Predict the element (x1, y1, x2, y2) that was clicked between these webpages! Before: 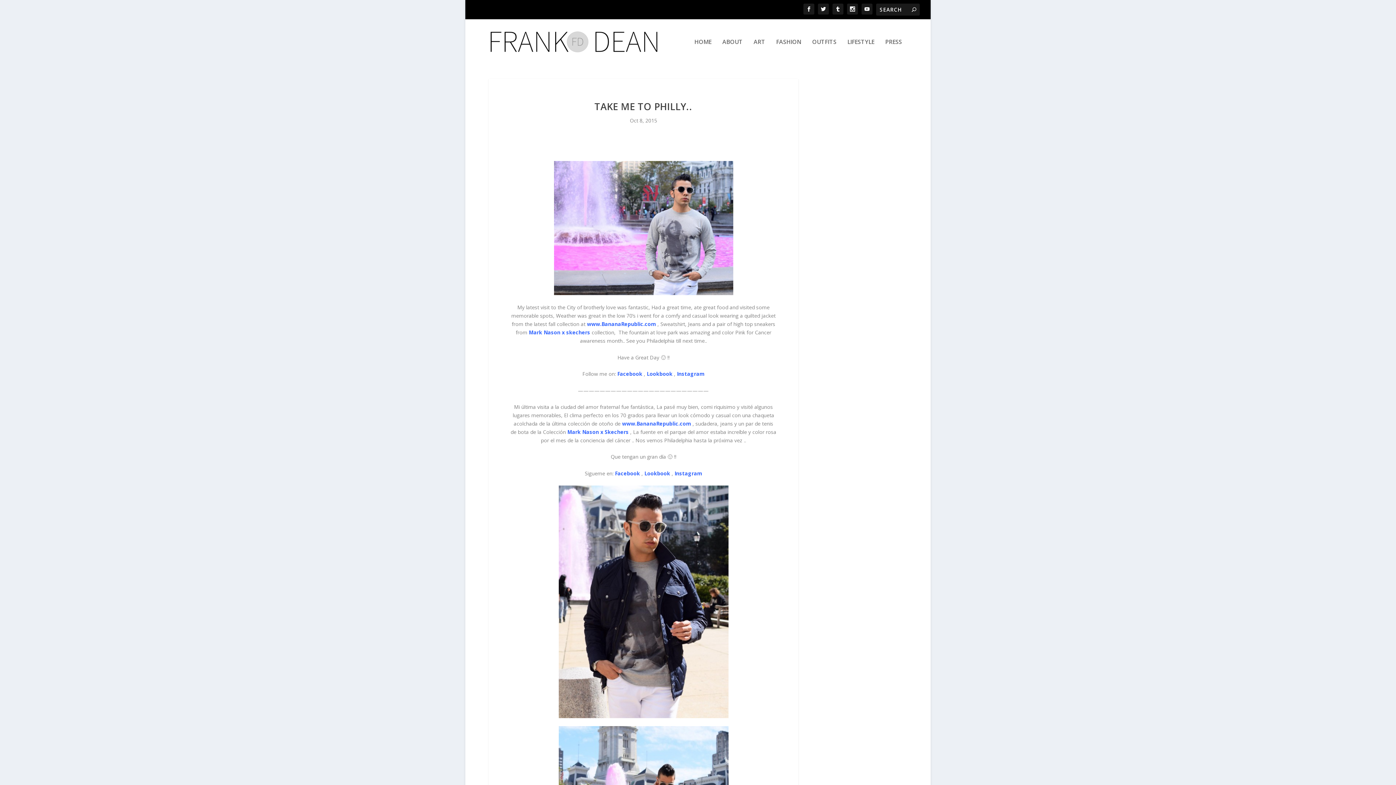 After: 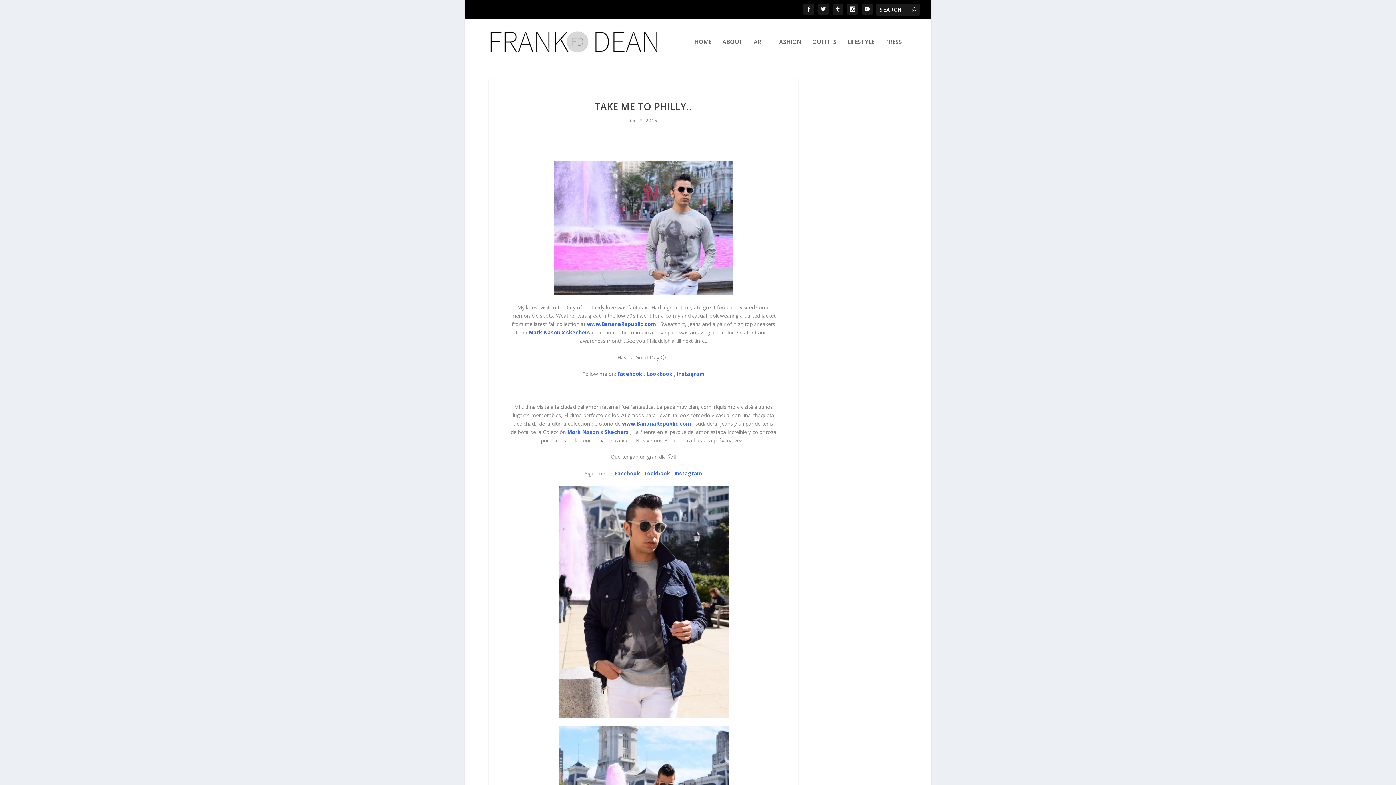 Action: label: Facebook bbox: (615, 470, 640, 476)